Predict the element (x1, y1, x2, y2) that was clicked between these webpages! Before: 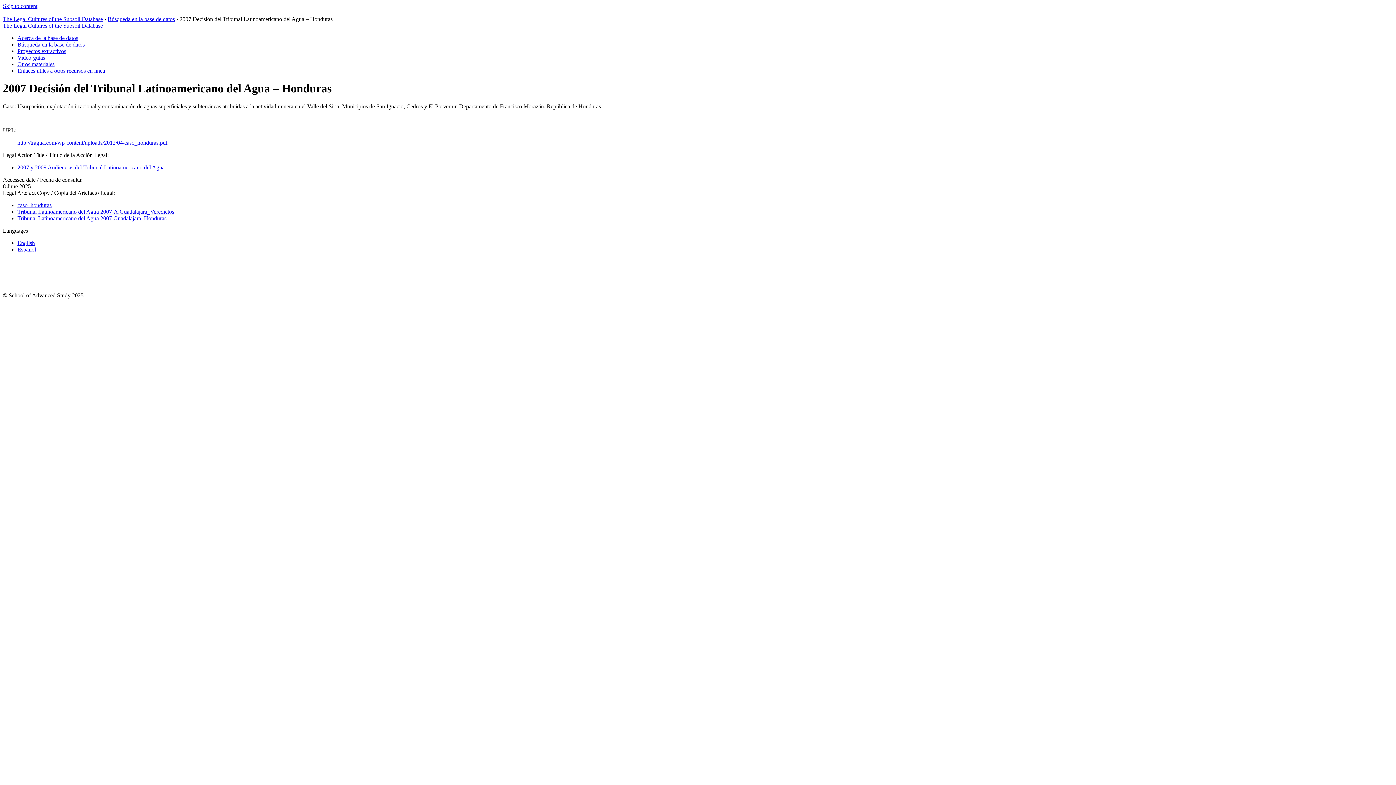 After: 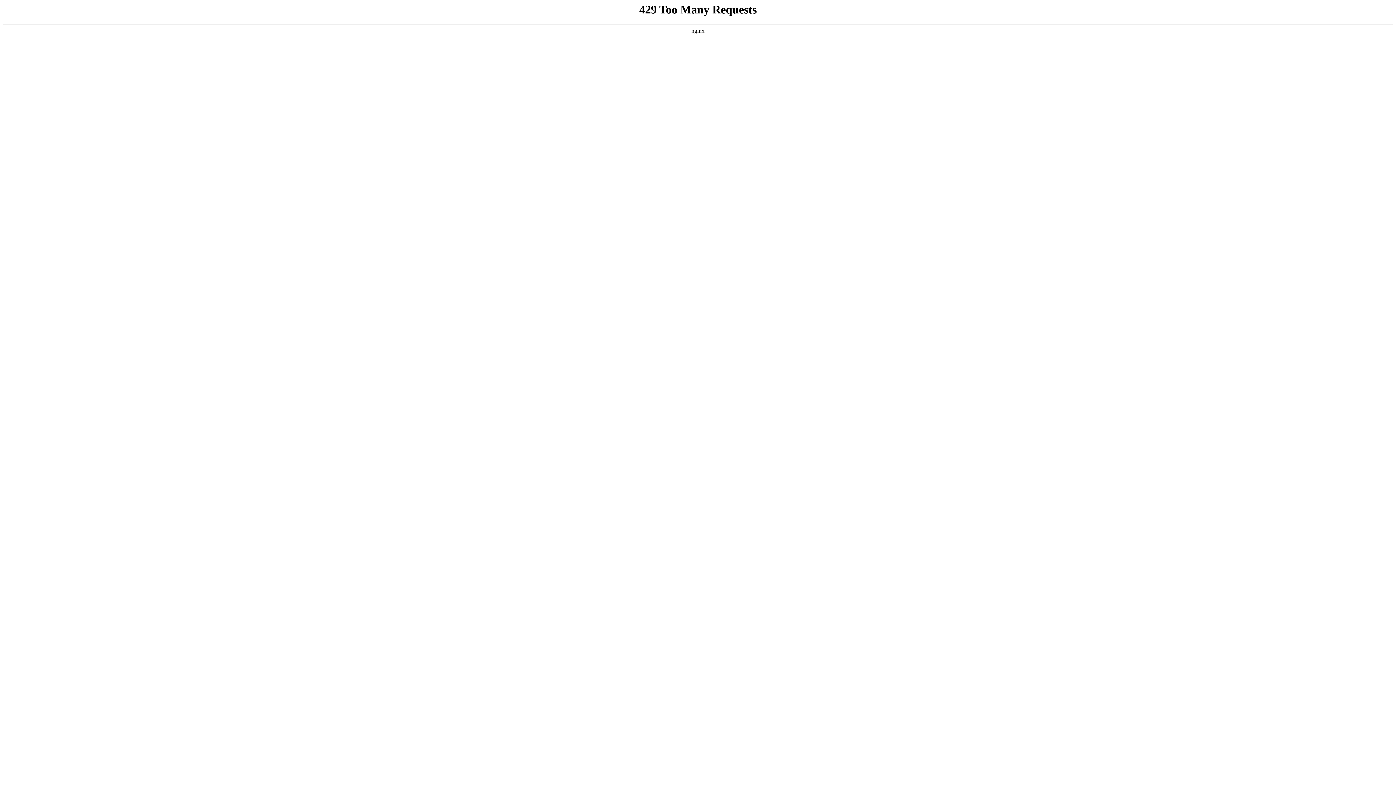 Action: bbox: (2, 22, 102, 28) label: The Legal Cultures of the Subsoil Database